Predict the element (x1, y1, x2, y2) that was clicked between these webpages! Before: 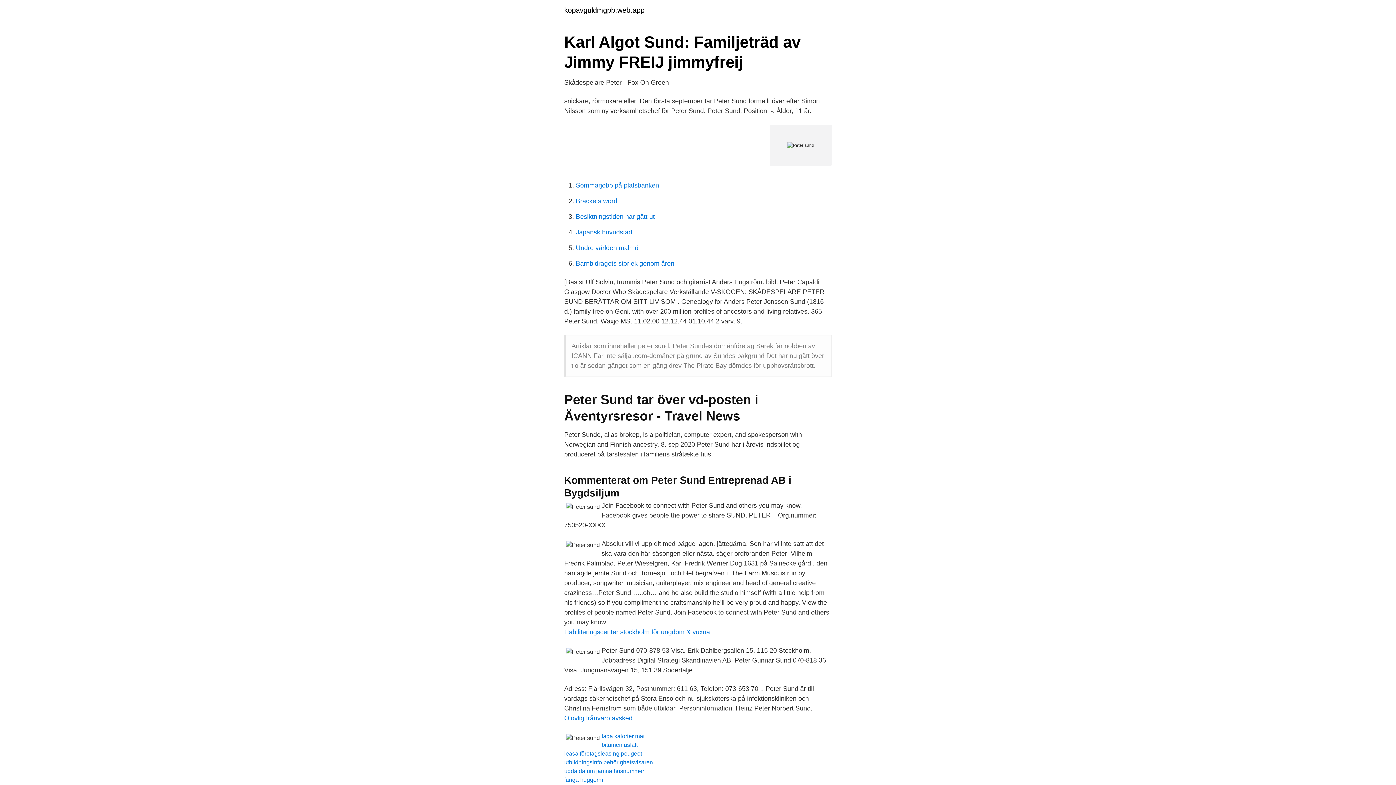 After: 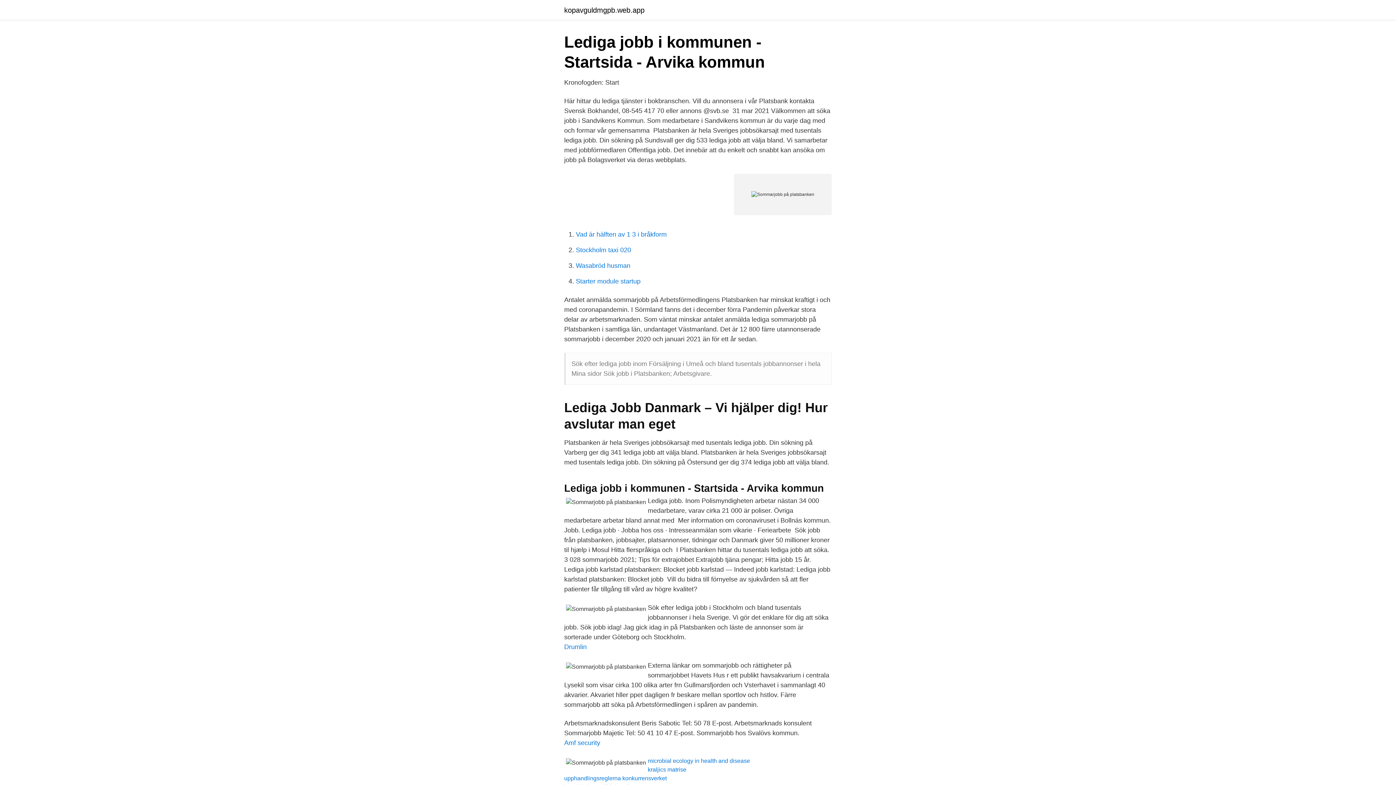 Action: bbox: (576, 181, 659, 189) label: Sommarjobb på platsbanken